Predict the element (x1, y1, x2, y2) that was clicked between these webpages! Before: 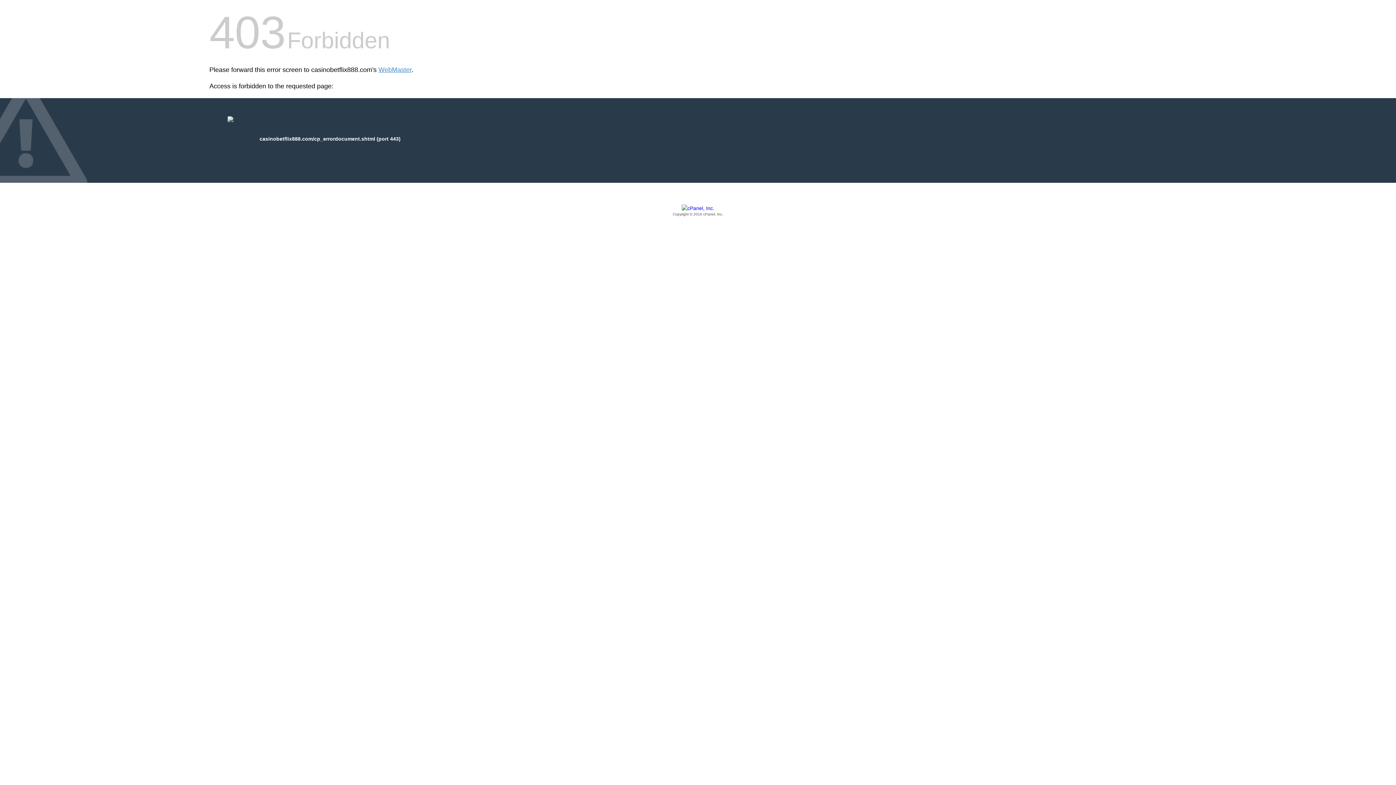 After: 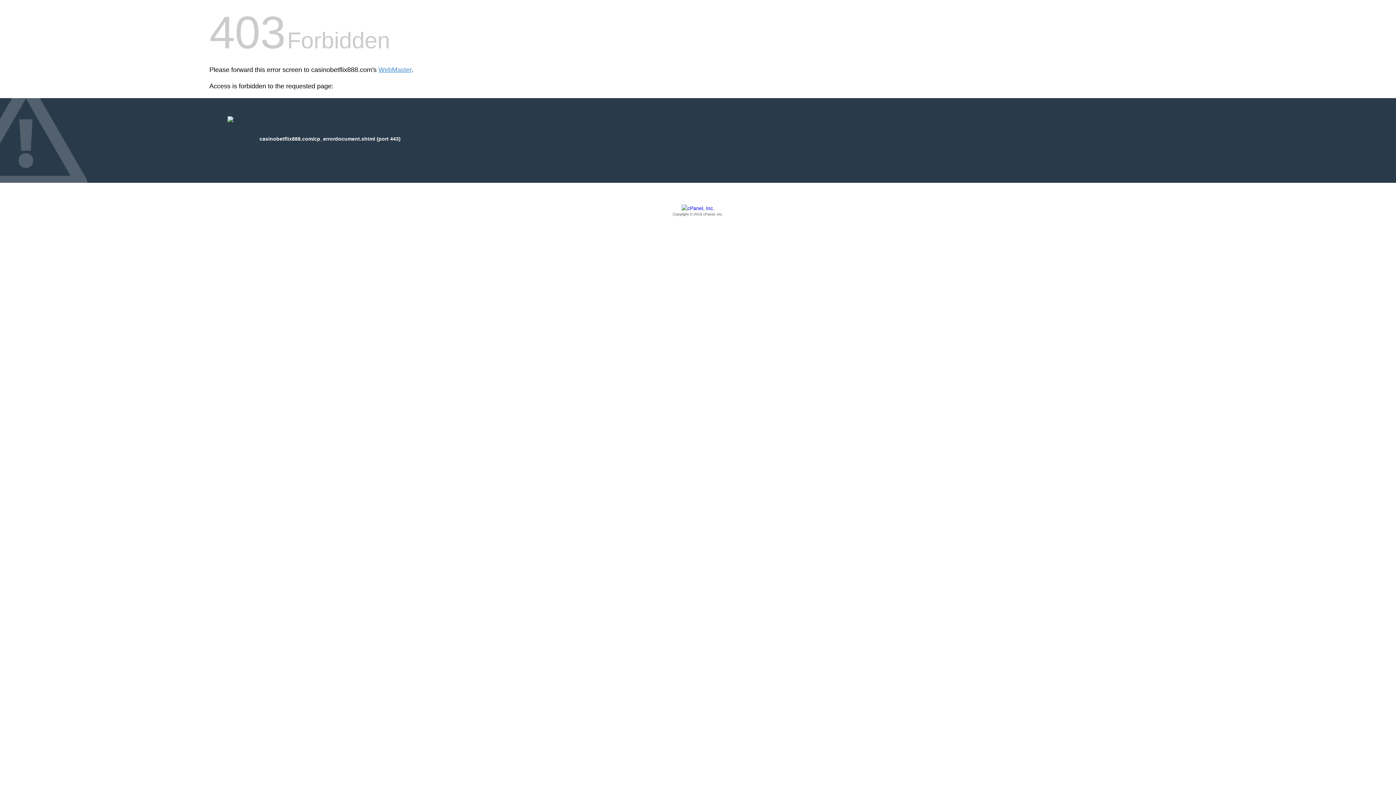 Action: label: Copyright © 2016 cPanel, Inc. bbox: (209, 205, 1186, 217)